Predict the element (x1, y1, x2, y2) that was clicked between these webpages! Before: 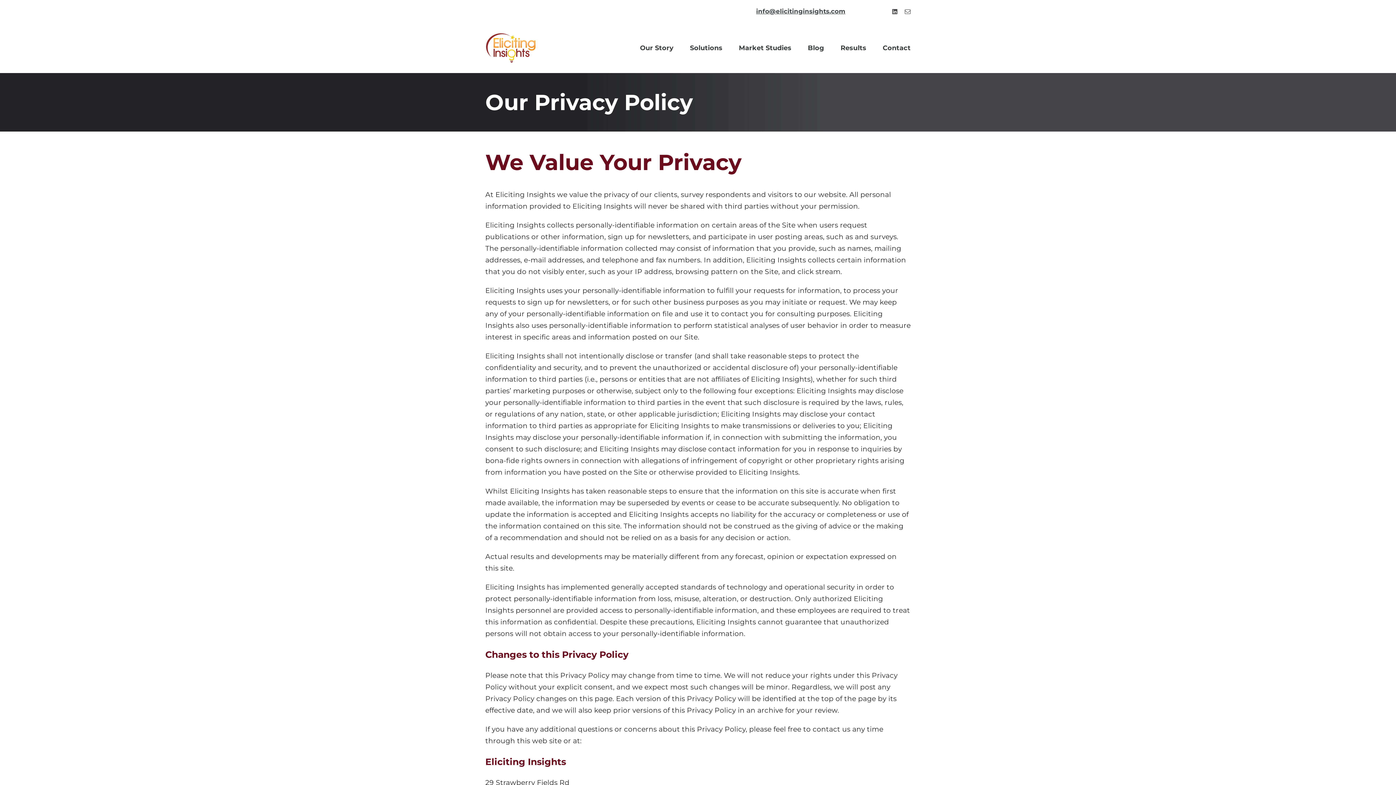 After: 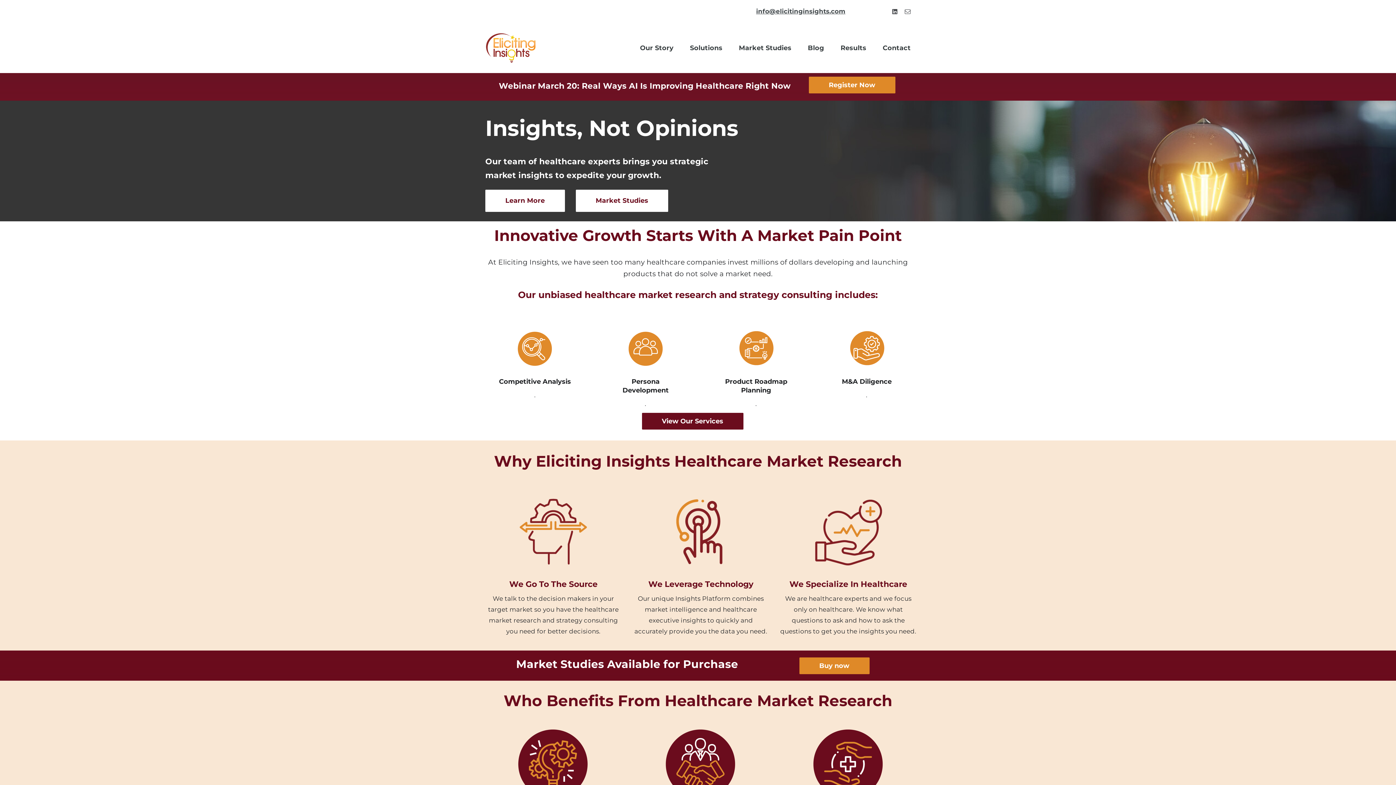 Action: label: Eliciting Insights Logo bbox: (485, 32, 536, 40)